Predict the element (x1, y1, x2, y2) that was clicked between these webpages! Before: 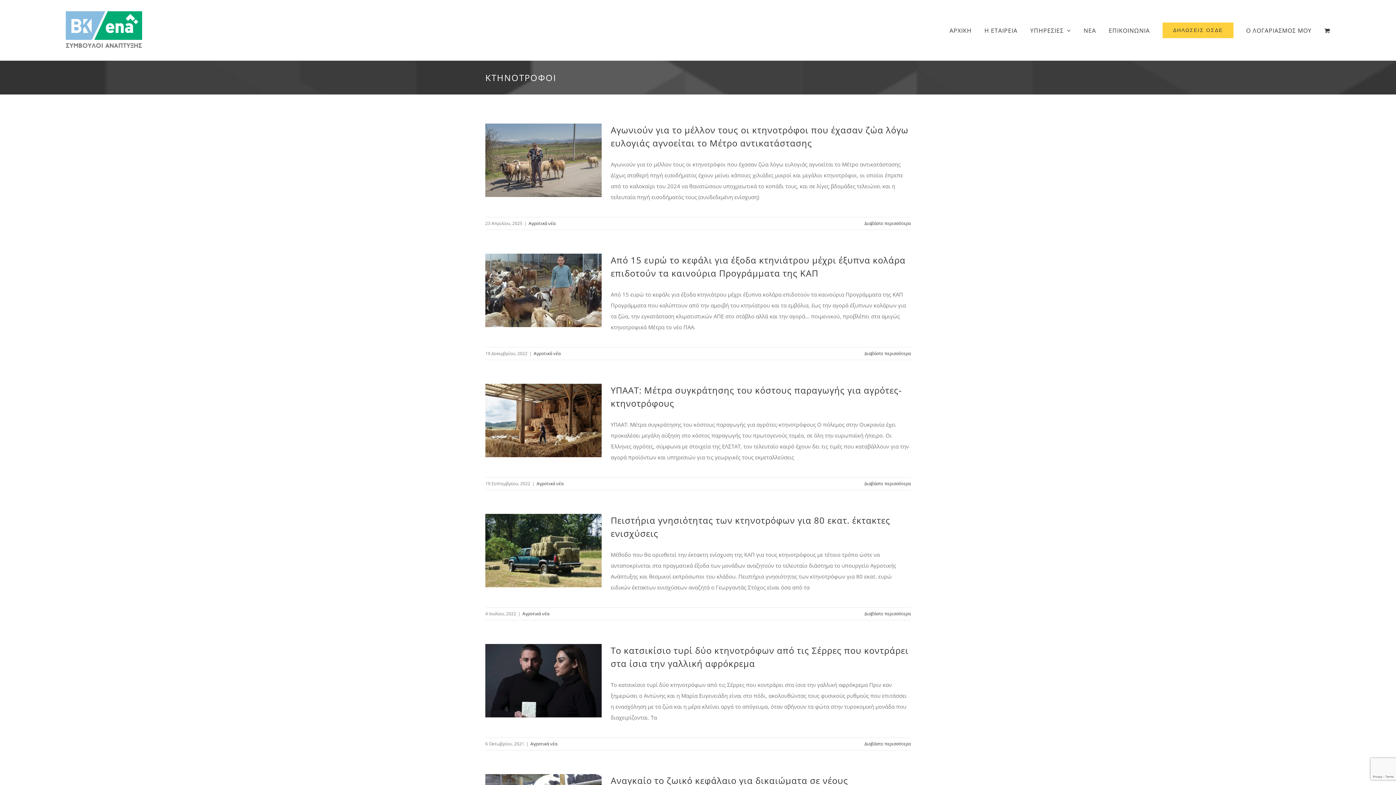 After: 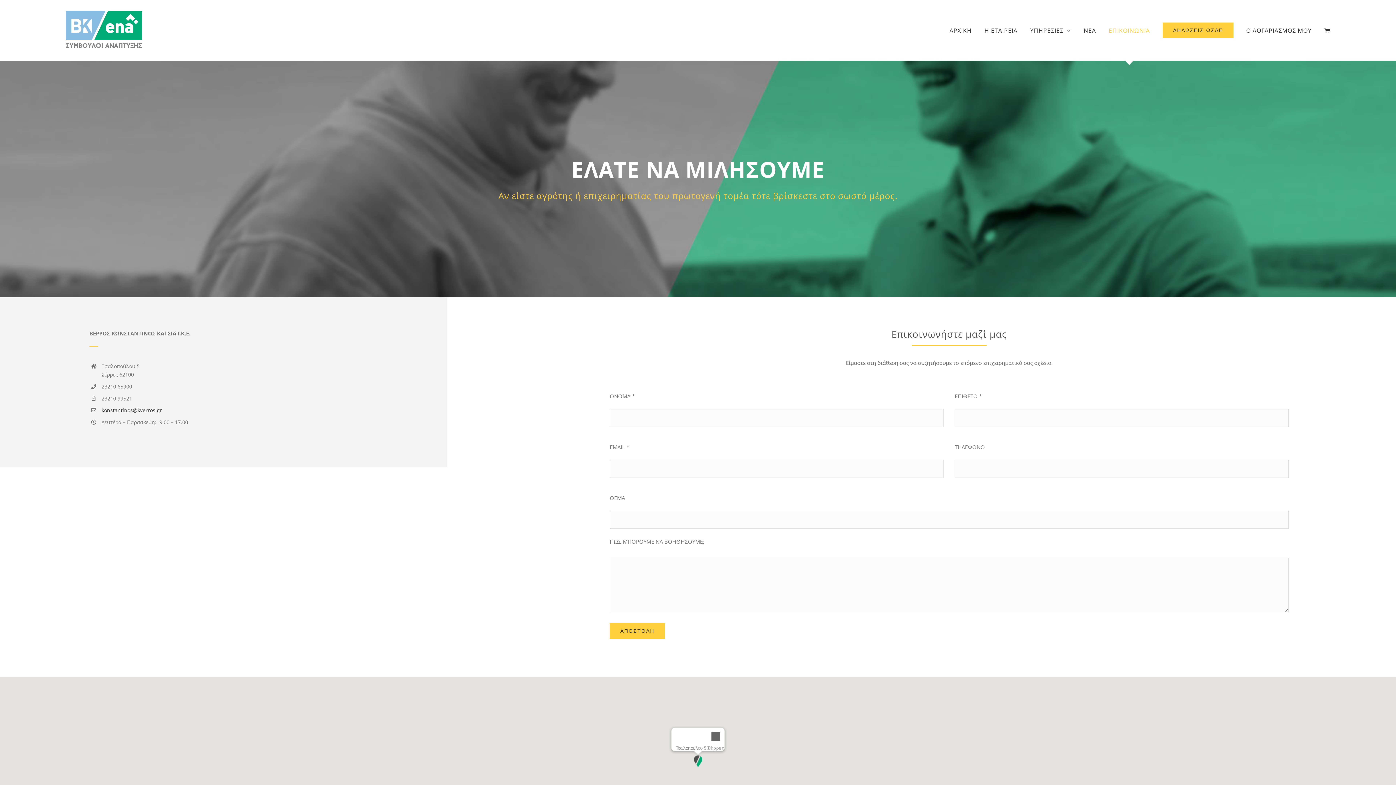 Action: bbox: (1109, 0, 1150, 60) label: ΕΠΙΚΟΙΝΩΝΙΑ